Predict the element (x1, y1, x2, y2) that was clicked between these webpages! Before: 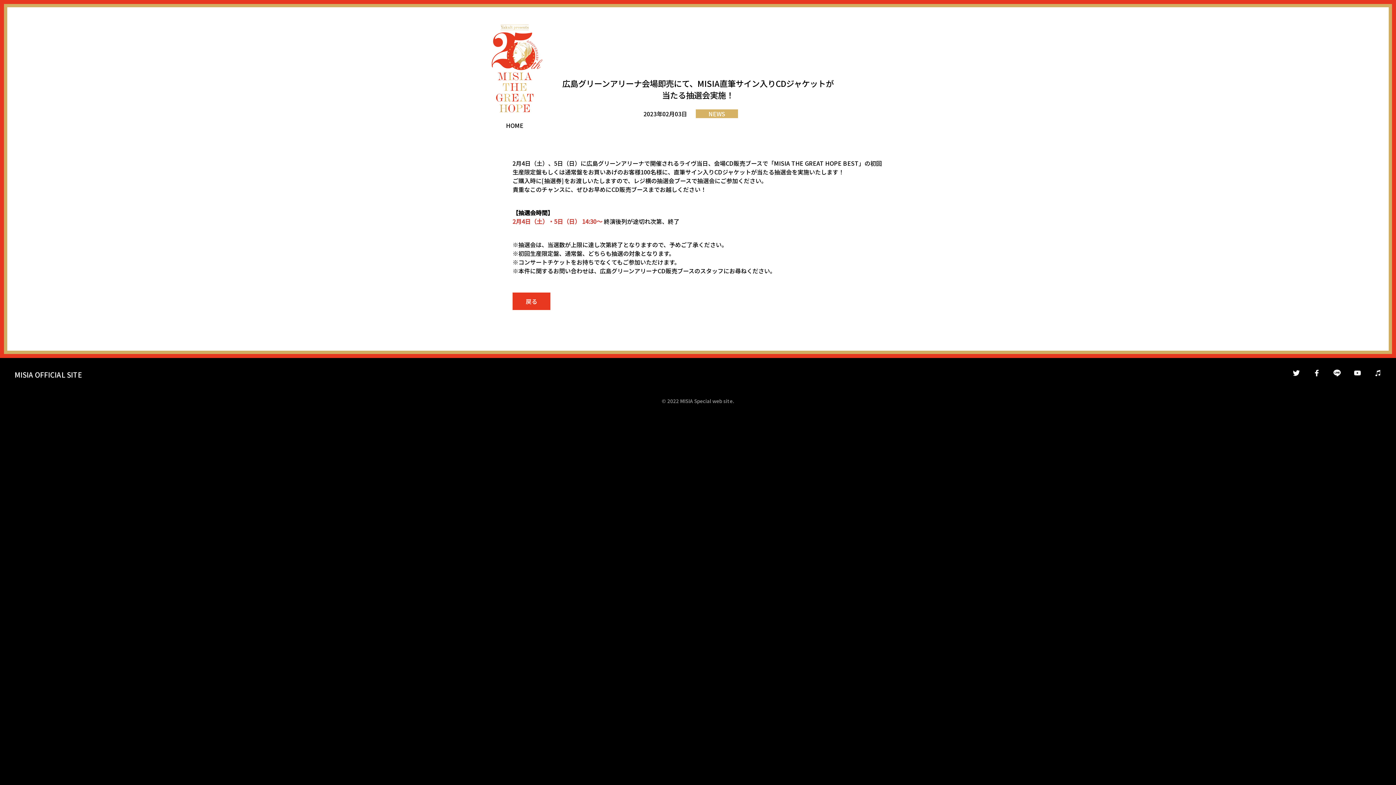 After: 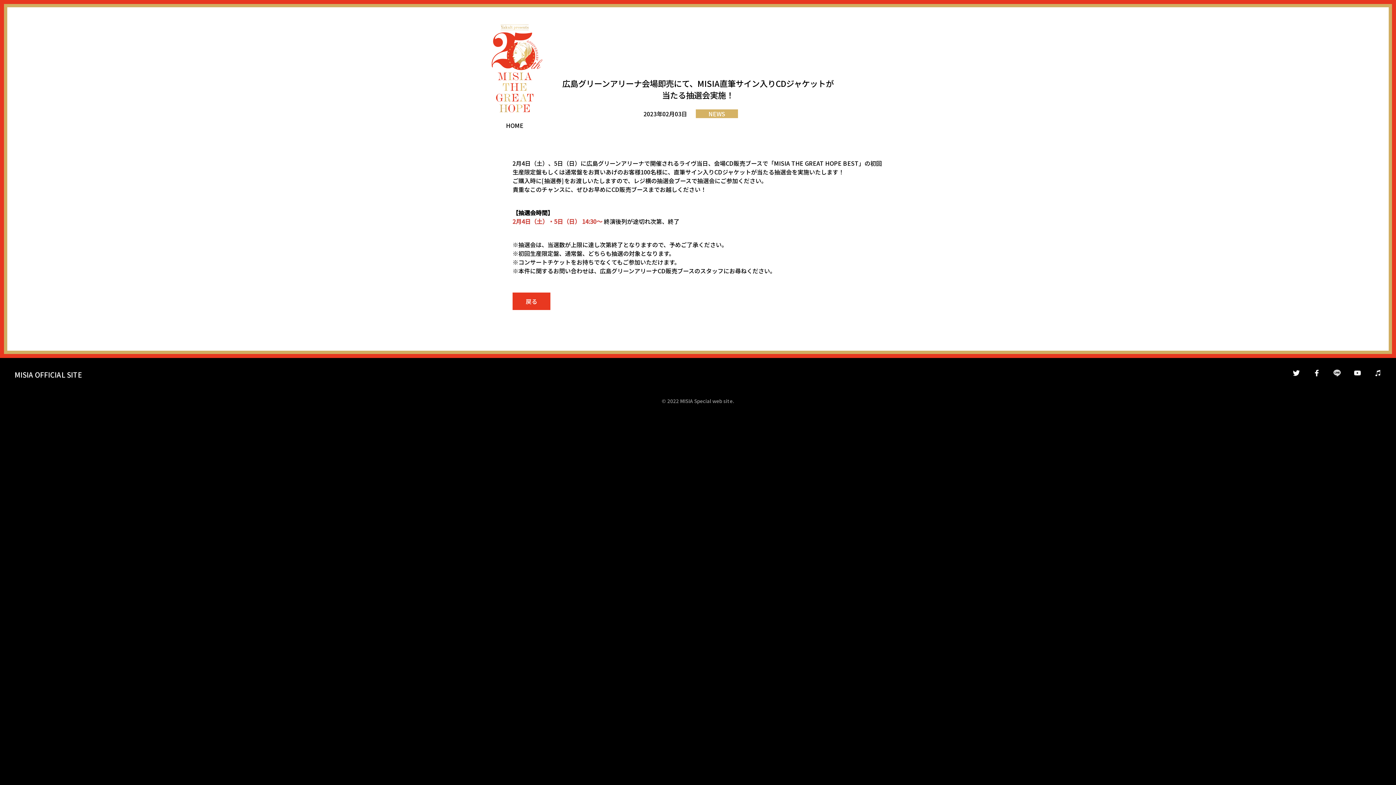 Action: bbox: (1333, 369, 1341, 378)